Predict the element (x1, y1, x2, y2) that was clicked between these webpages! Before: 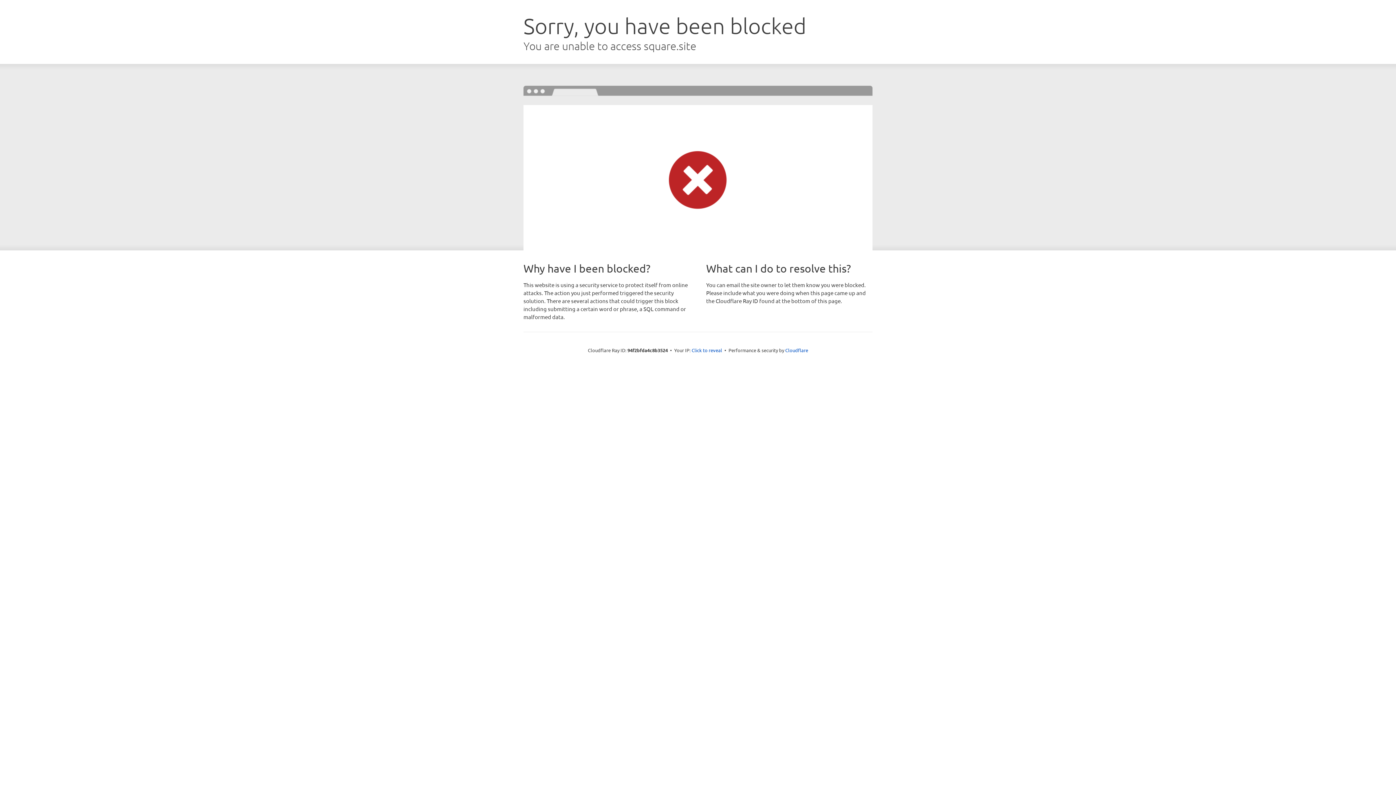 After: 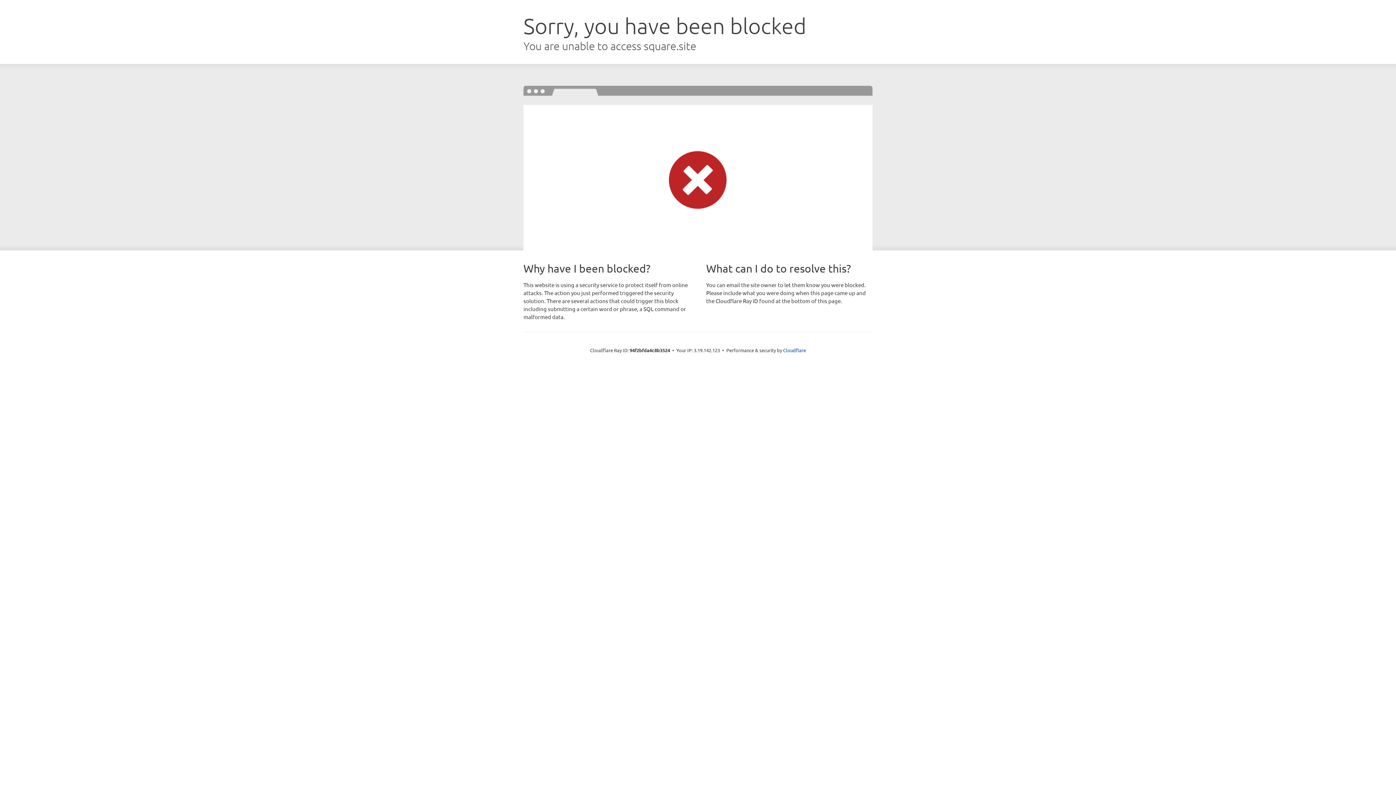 Action: bbox: (691, 346, 722, 353) label: Click to reveal